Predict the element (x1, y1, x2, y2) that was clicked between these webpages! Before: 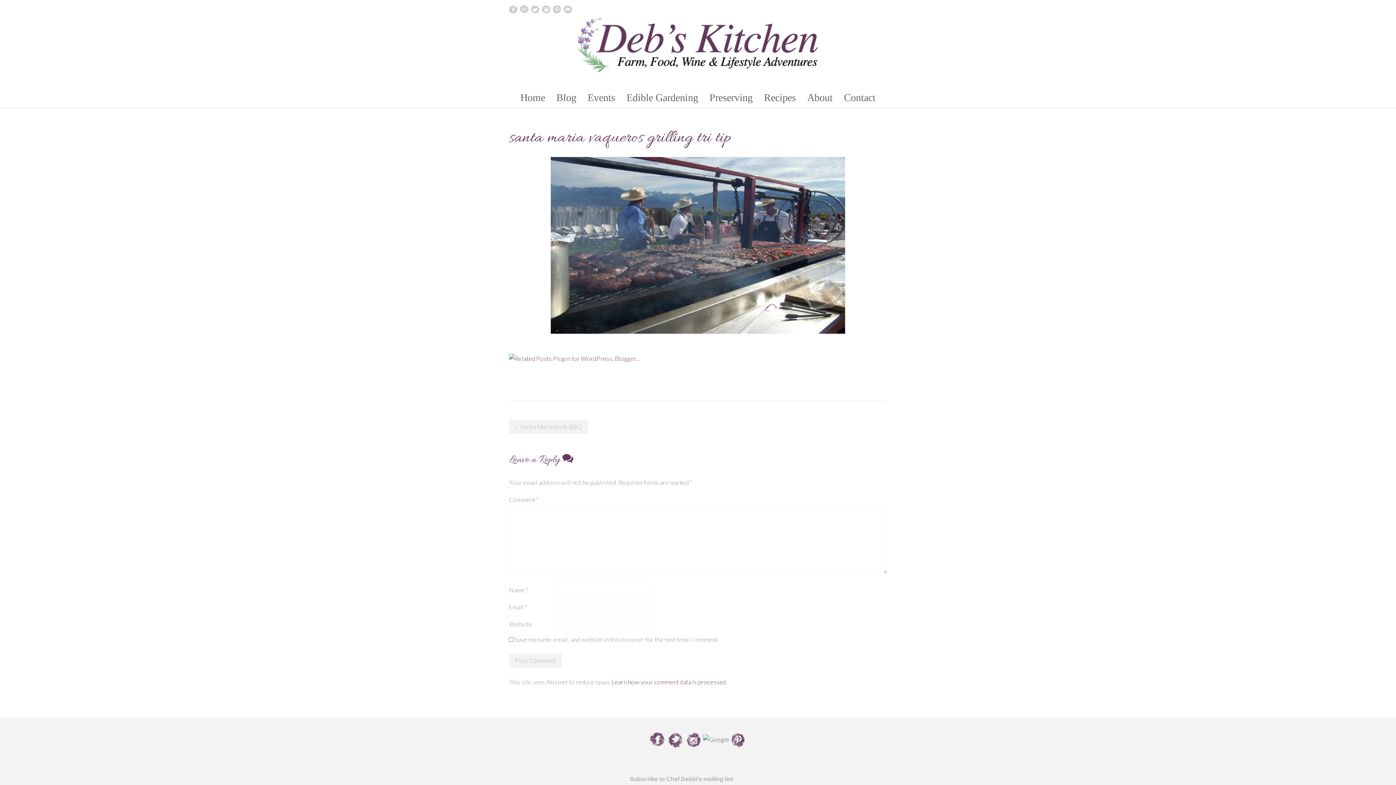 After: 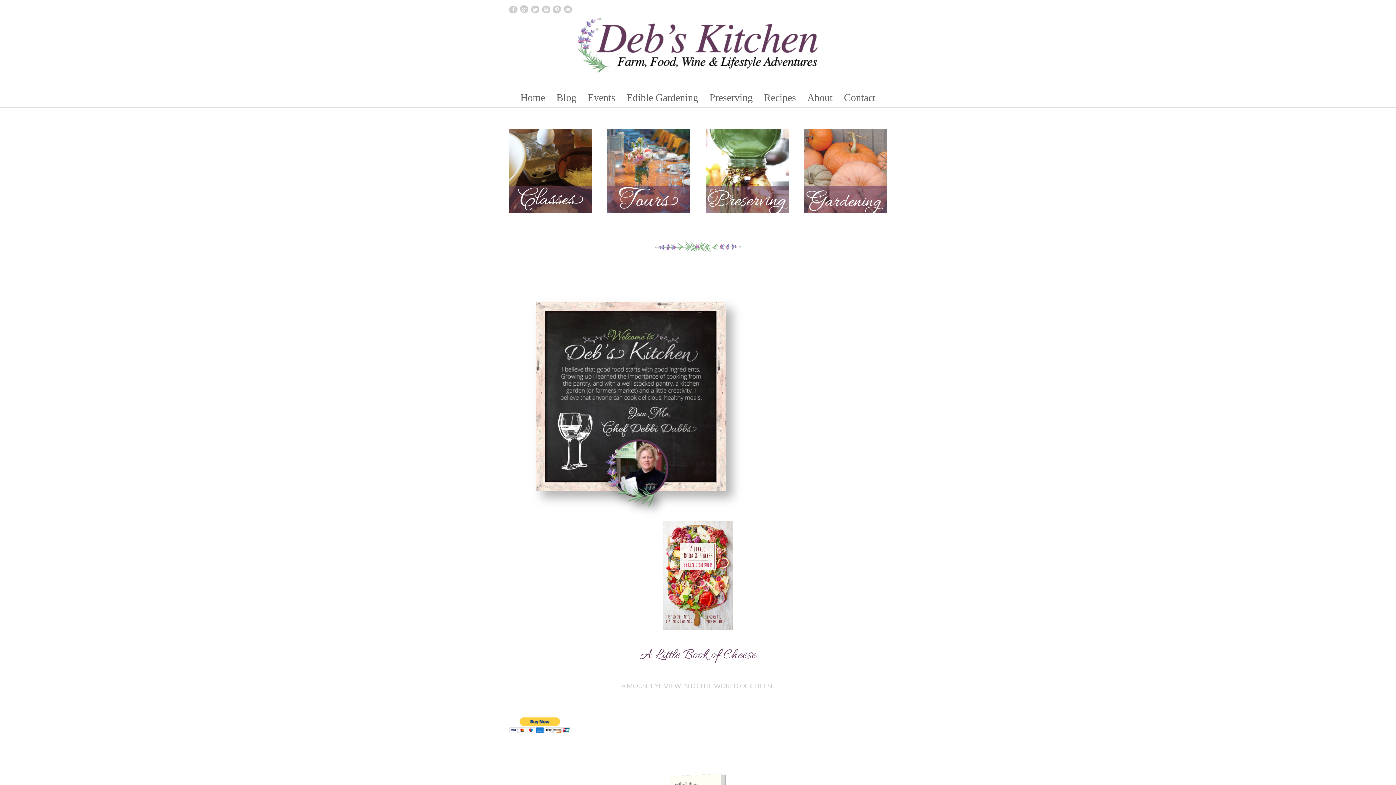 Action: bbox: (516, 88, 549, 107) label: Home